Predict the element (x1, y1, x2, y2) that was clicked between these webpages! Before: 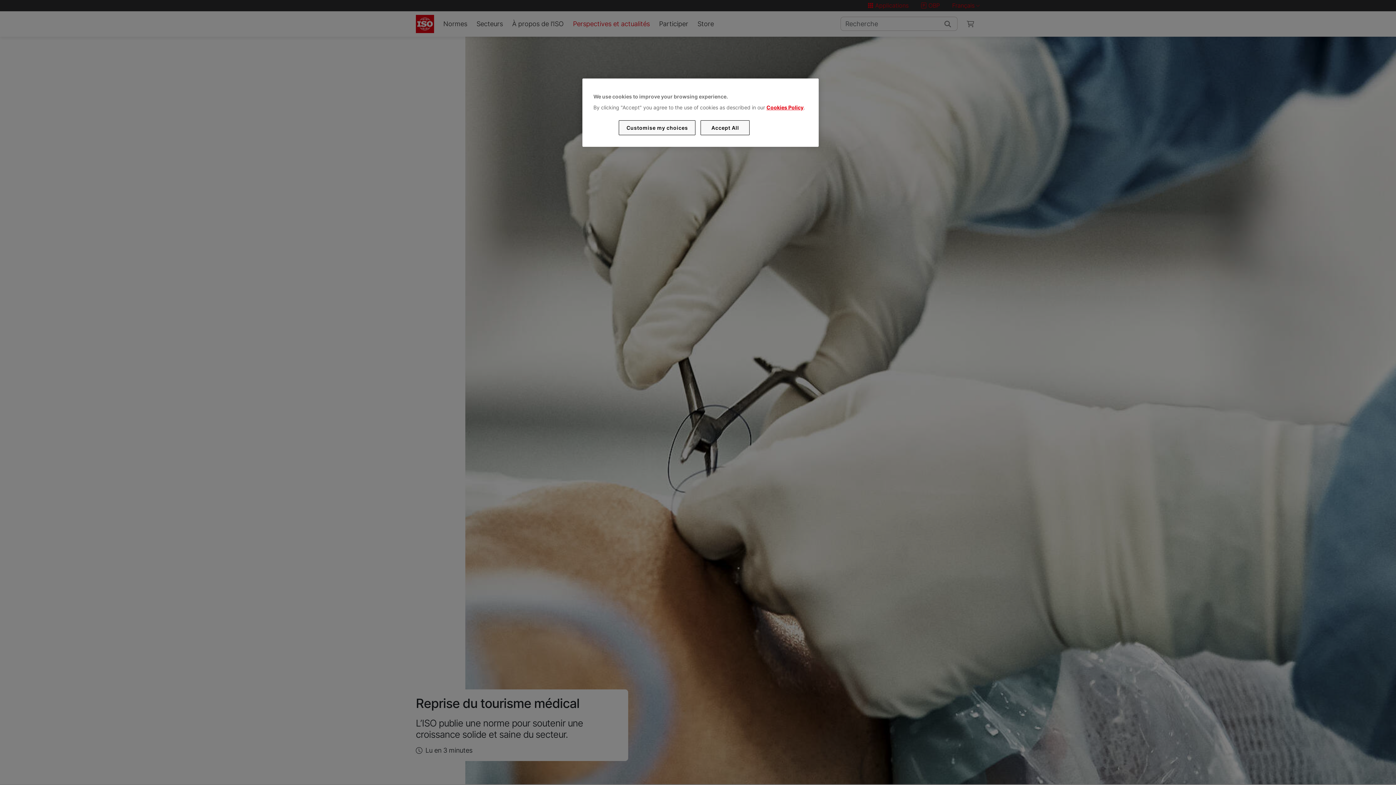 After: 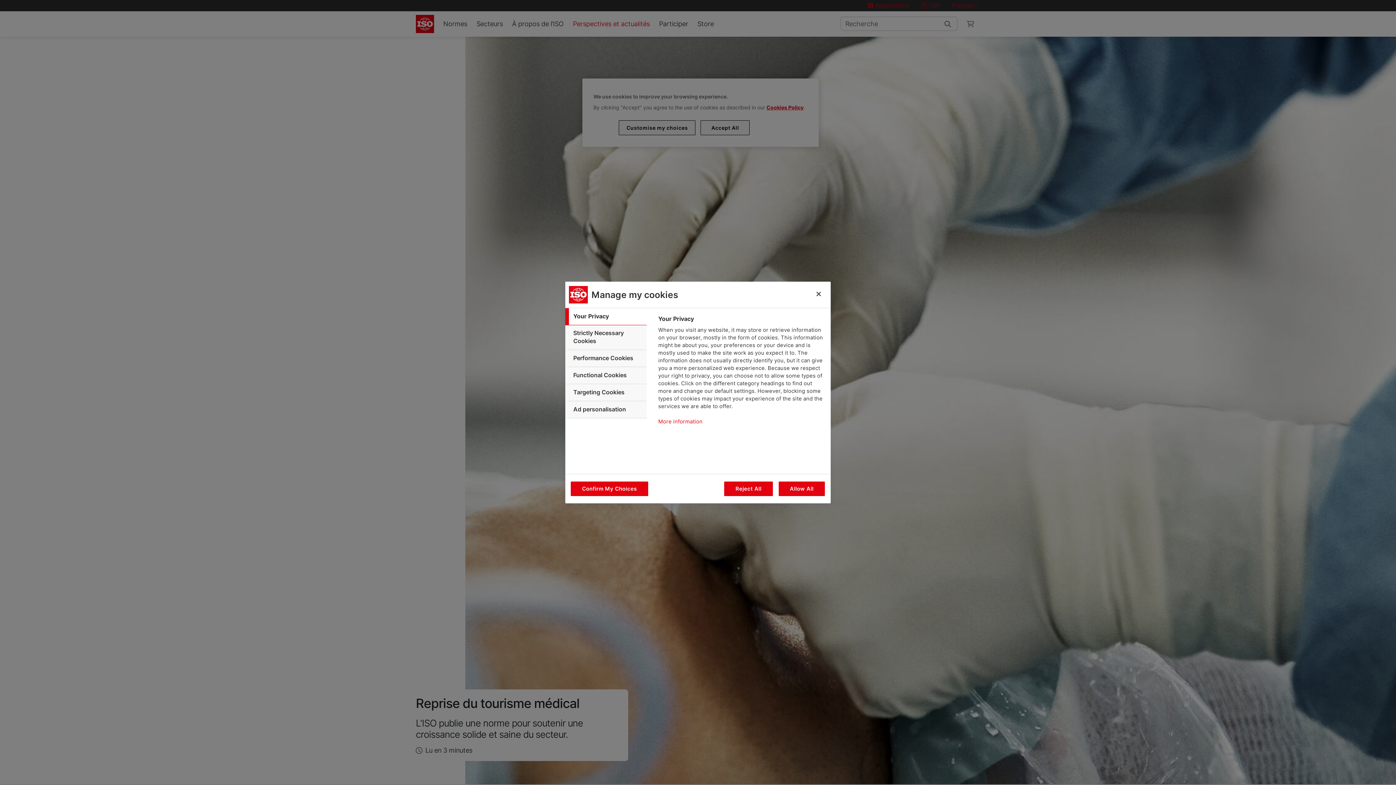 Action: bbox: (619, 120, 695, 135) label: Customise my choices